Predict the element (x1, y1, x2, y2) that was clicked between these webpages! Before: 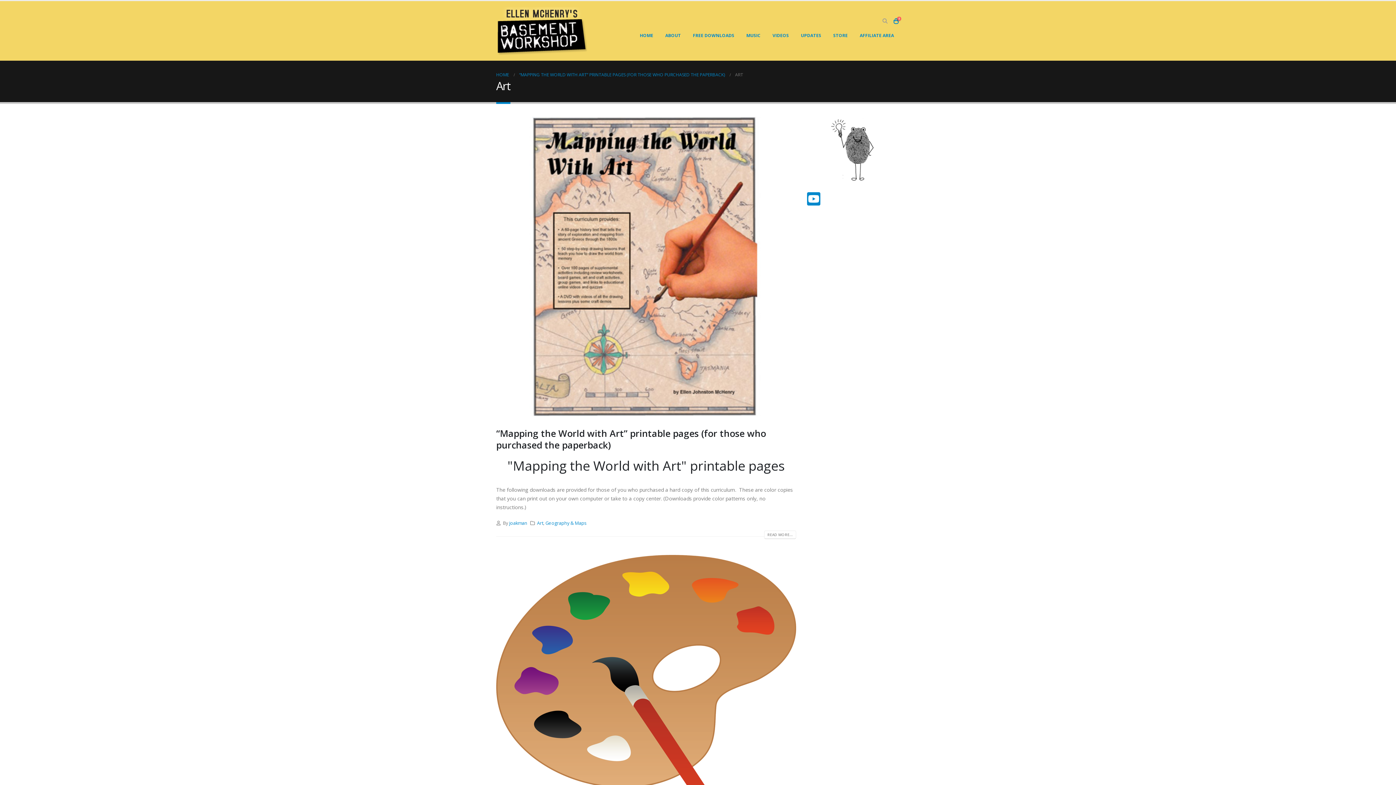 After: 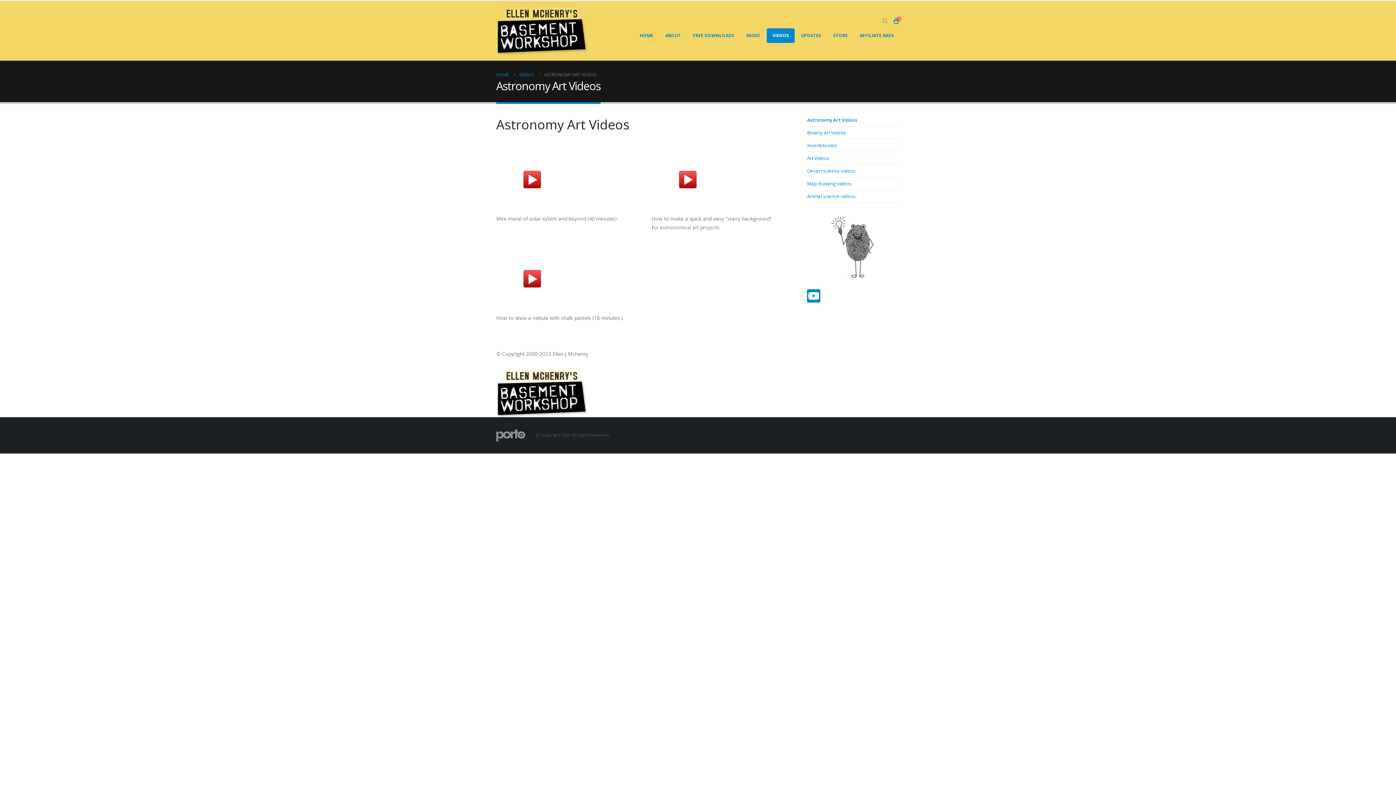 Action: bbox: (766, 28, 794, 43) label: VIDEOS